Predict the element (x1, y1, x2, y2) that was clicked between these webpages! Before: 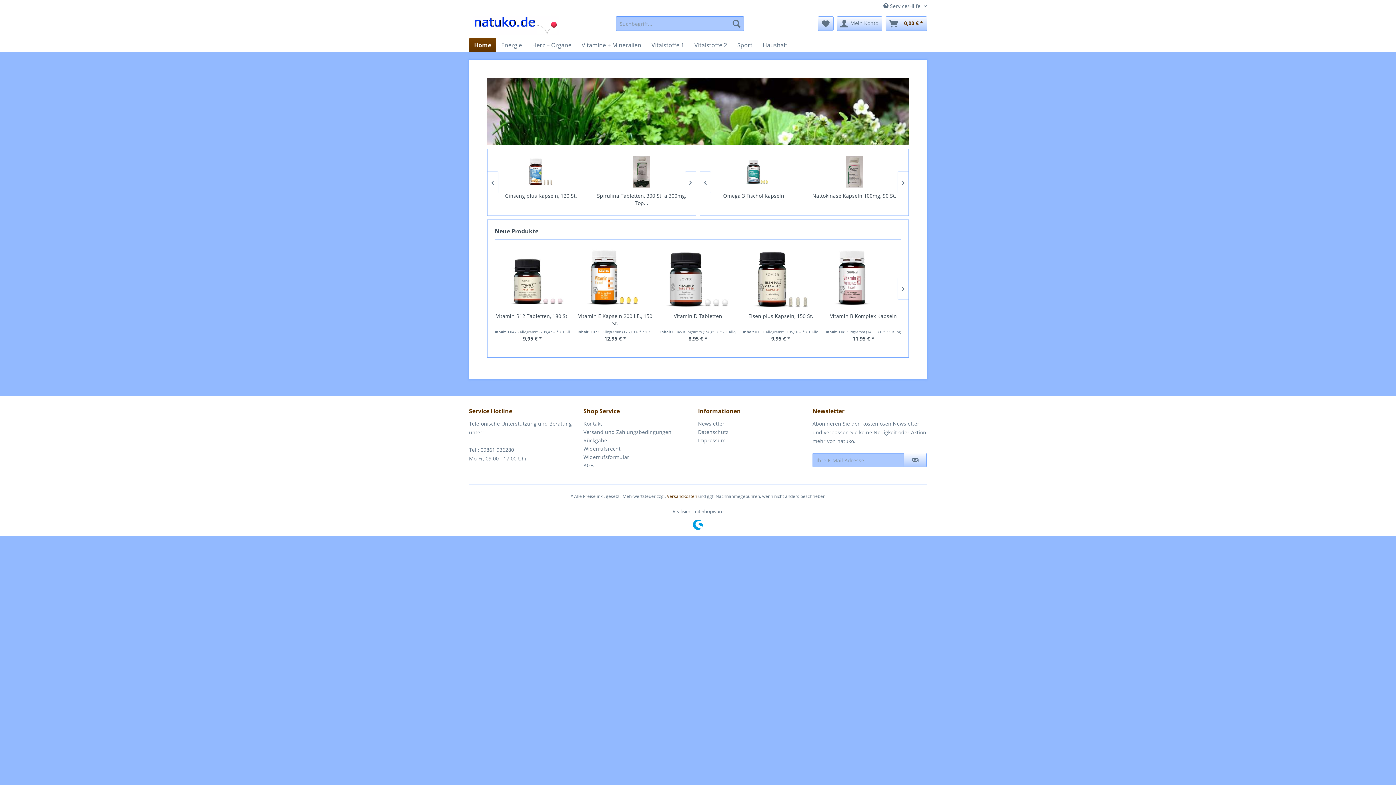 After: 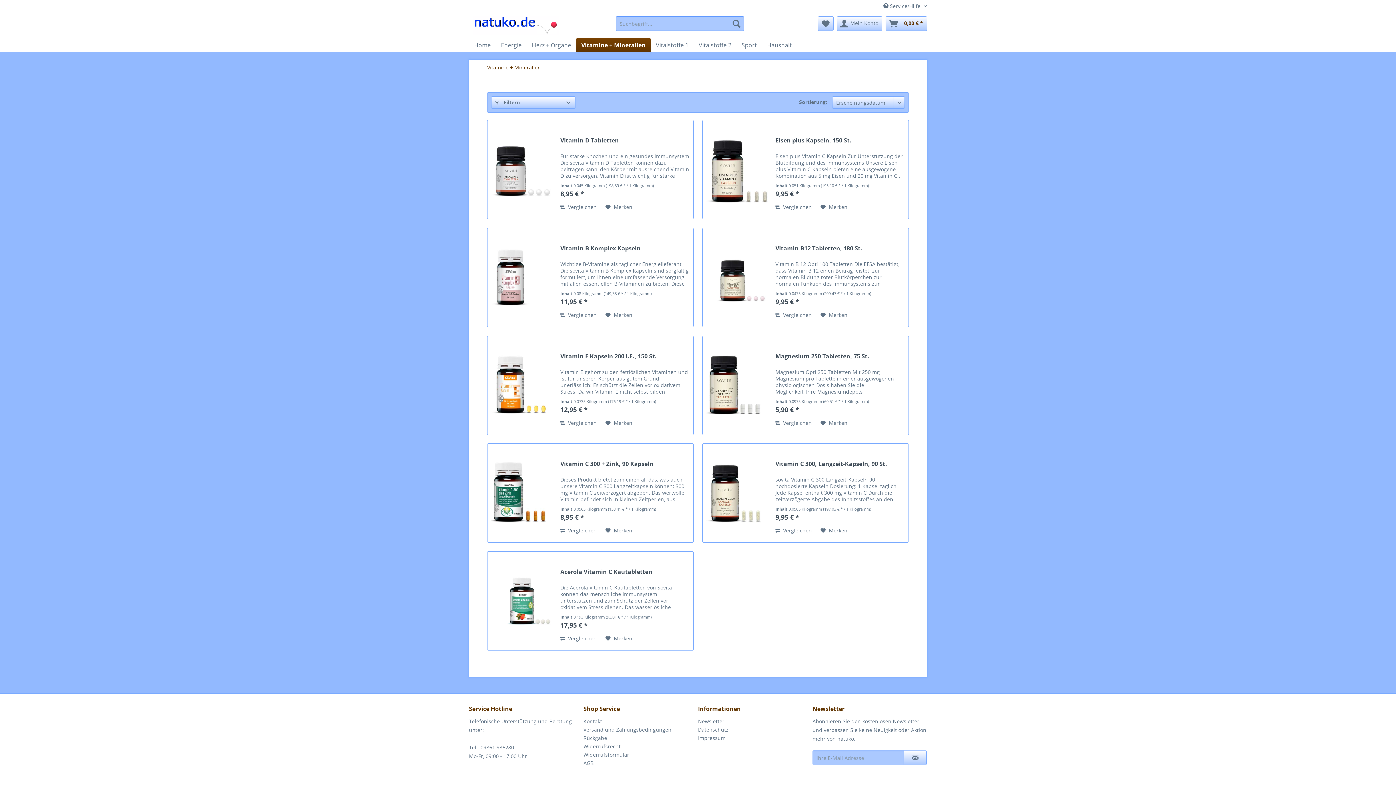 Action: label: Vitamine + Mineralien bbox: (576, 38, 646, 52)